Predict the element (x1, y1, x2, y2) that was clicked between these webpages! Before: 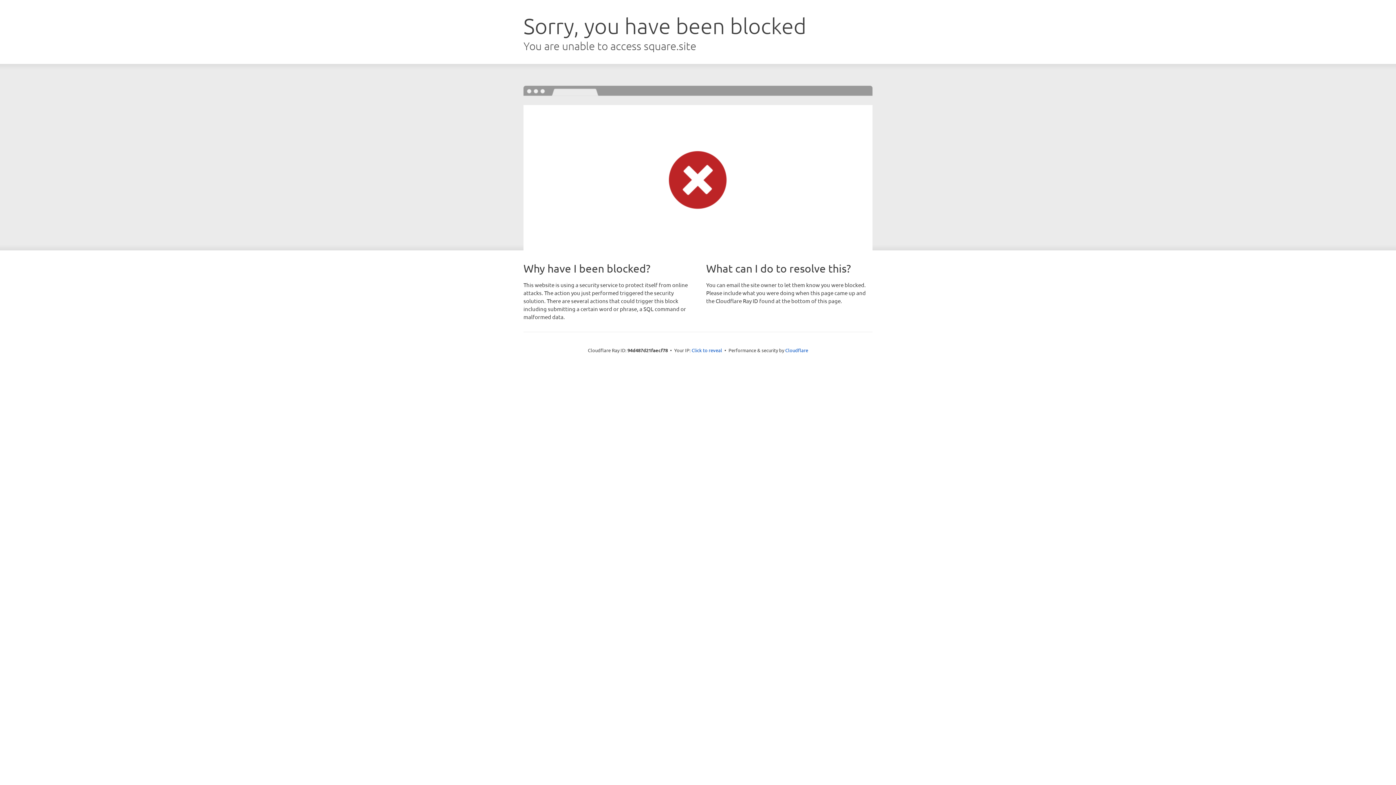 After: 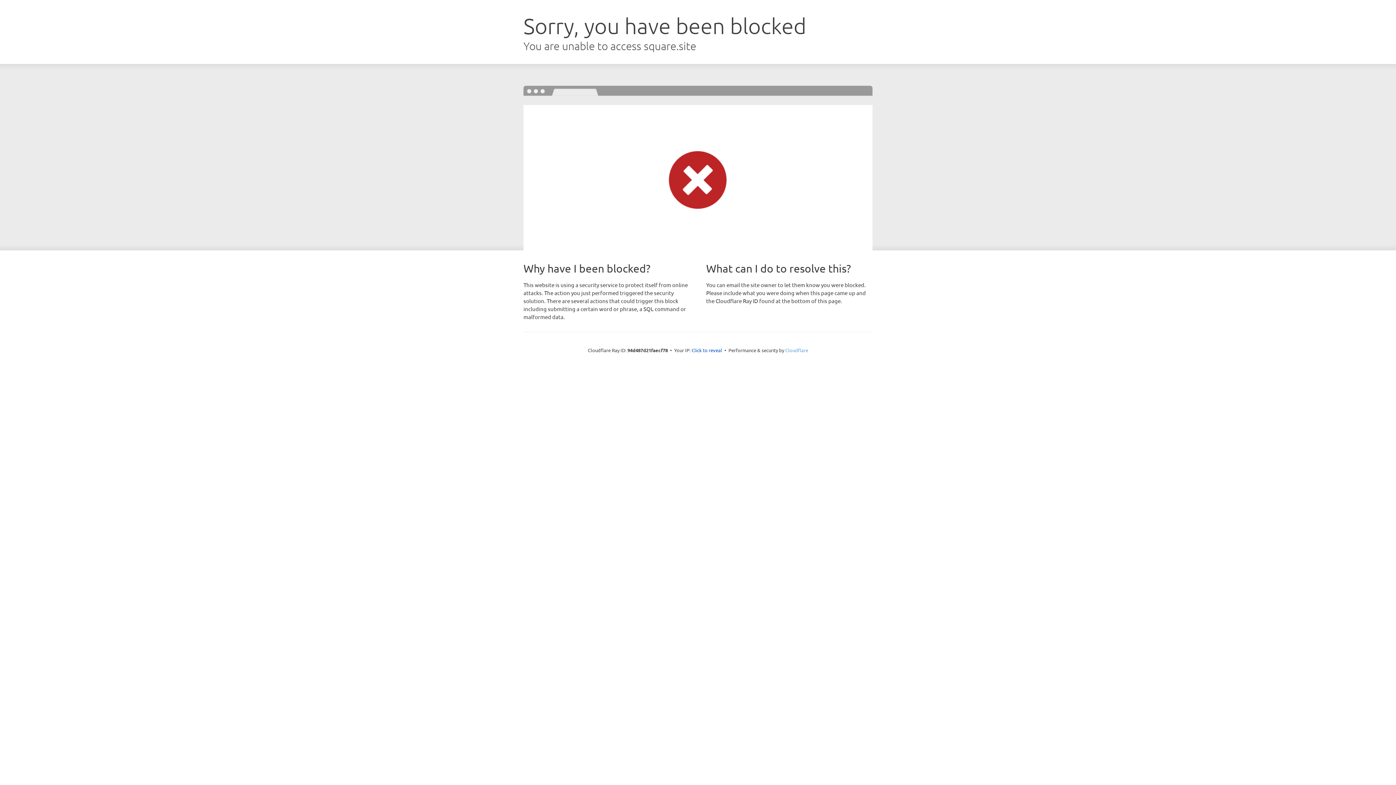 Action: bbox: (785, 347, 808, 353) label: Cloudflare